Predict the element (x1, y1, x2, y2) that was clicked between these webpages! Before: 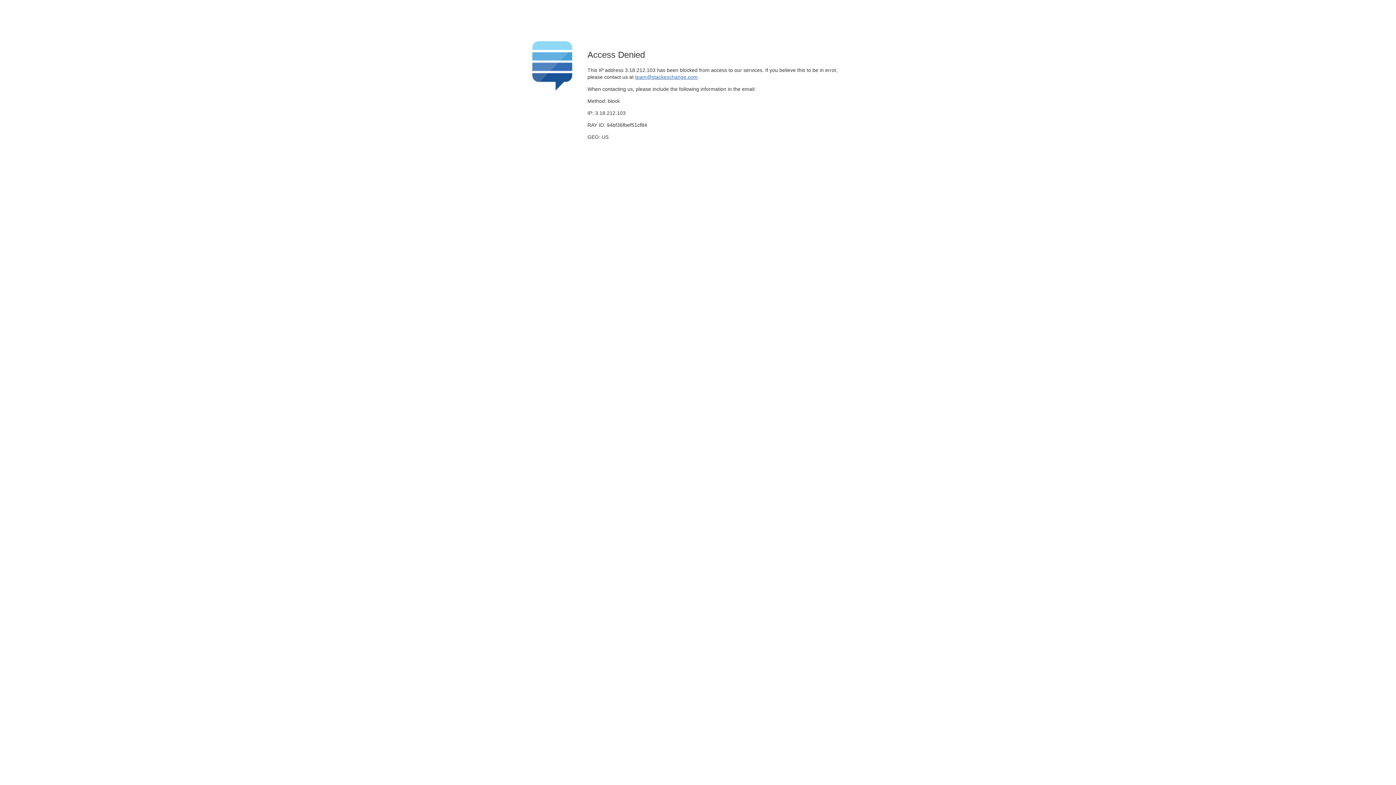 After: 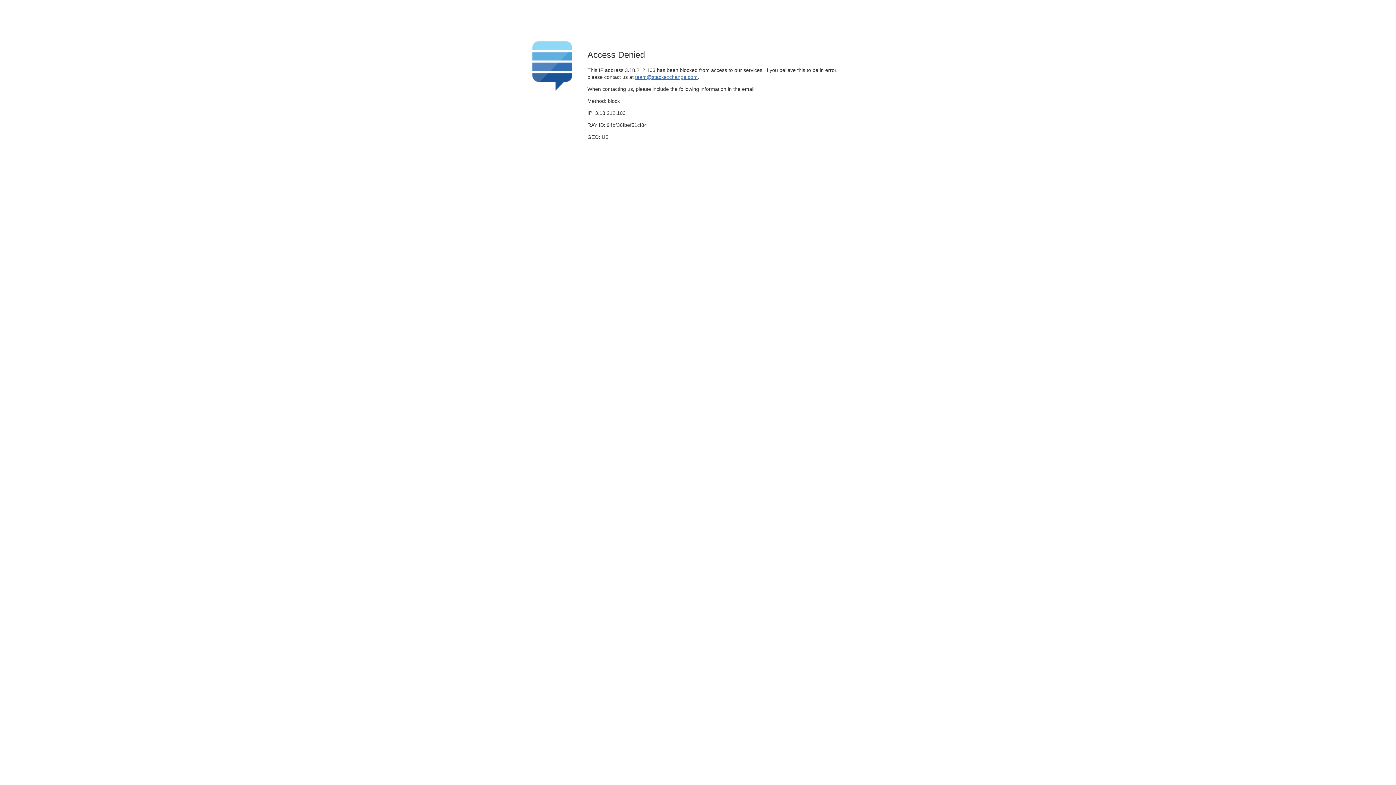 Action: bbox: (635, 74, 697, 79) label: team@stackexchange.com